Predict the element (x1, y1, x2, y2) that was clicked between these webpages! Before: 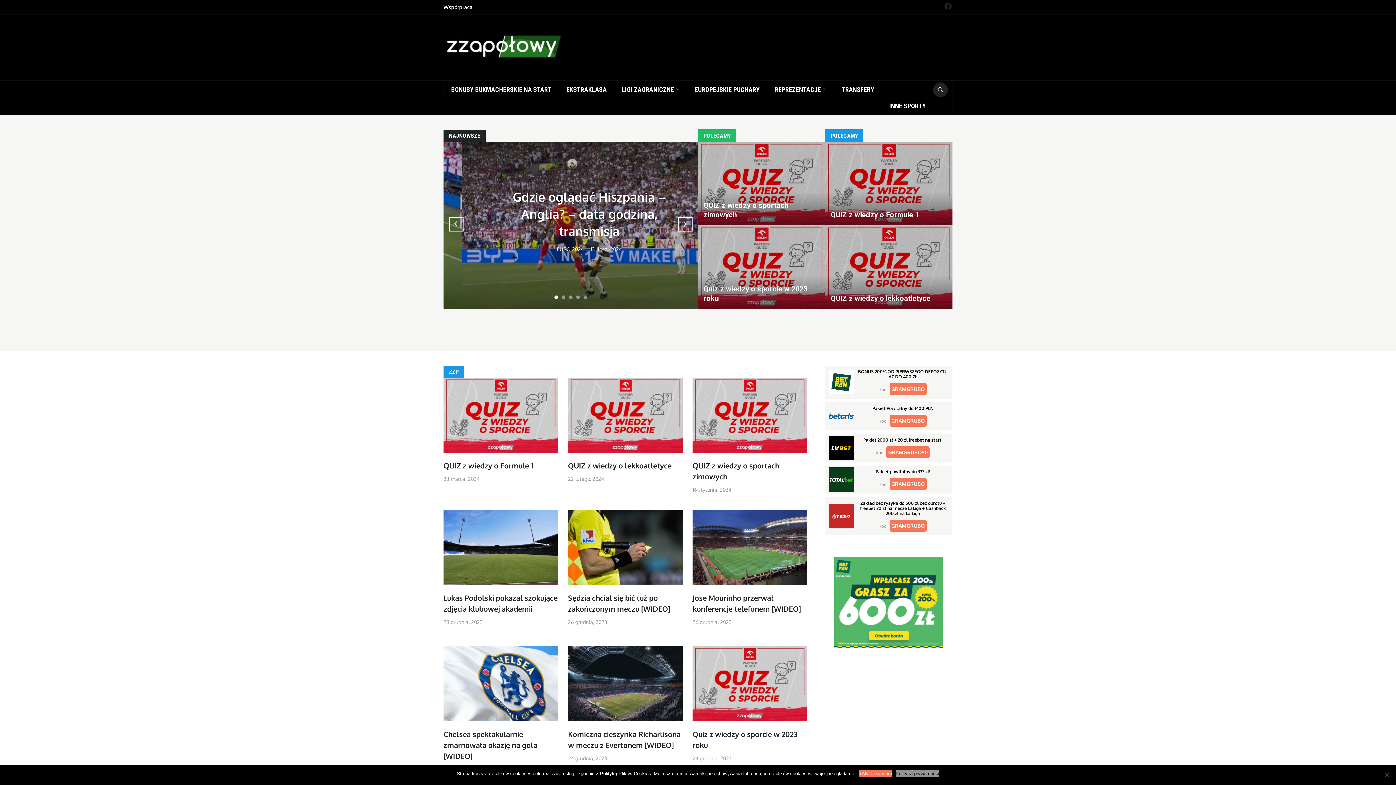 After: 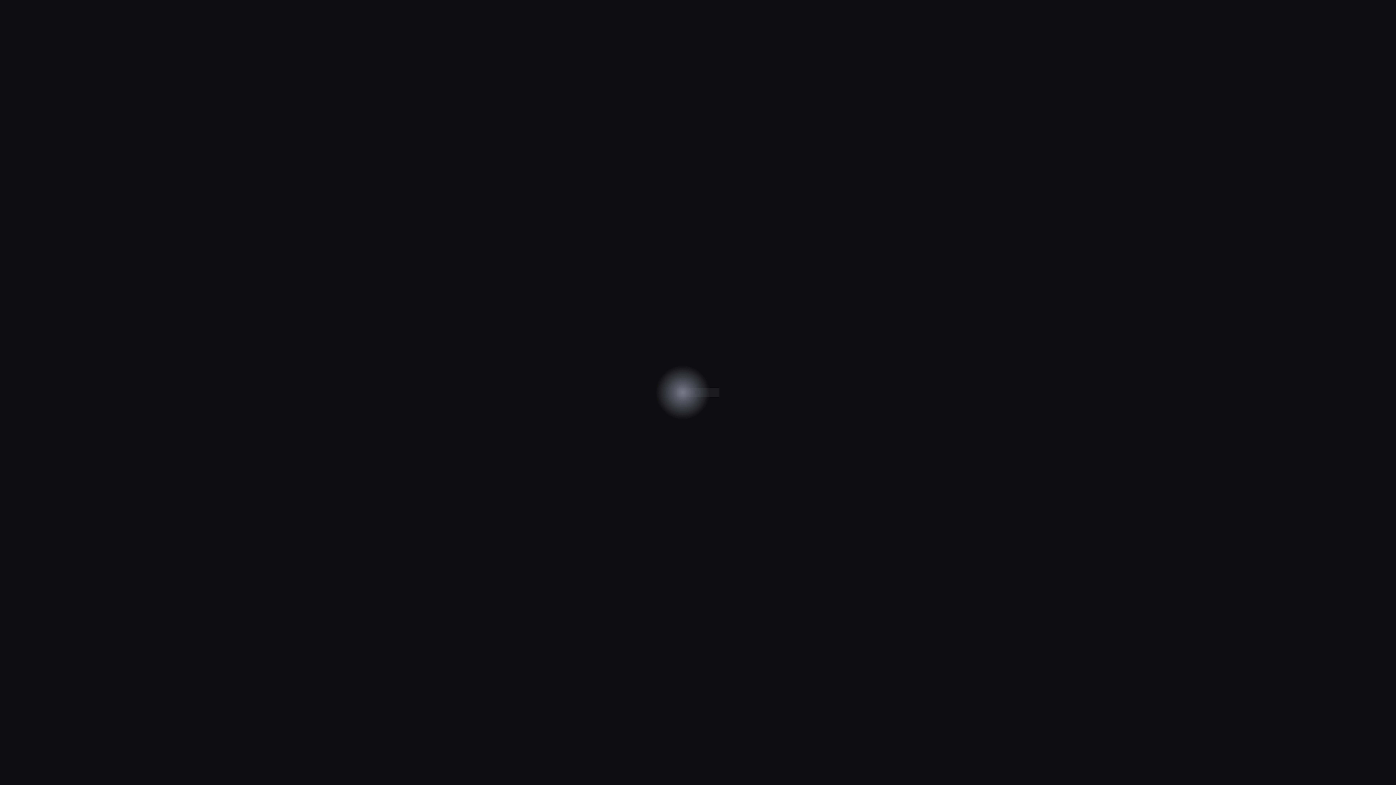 Action: bbox: (829, 435, 853, 460)